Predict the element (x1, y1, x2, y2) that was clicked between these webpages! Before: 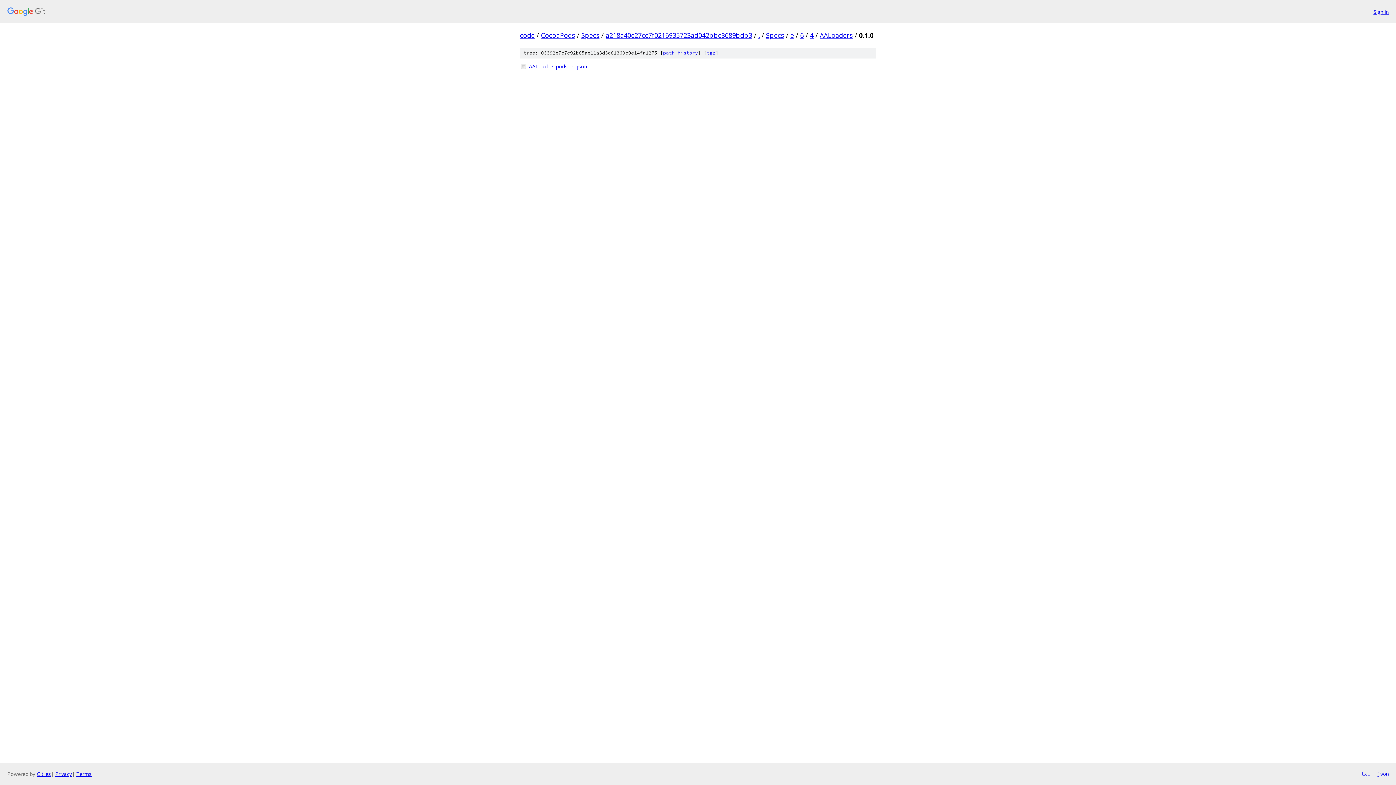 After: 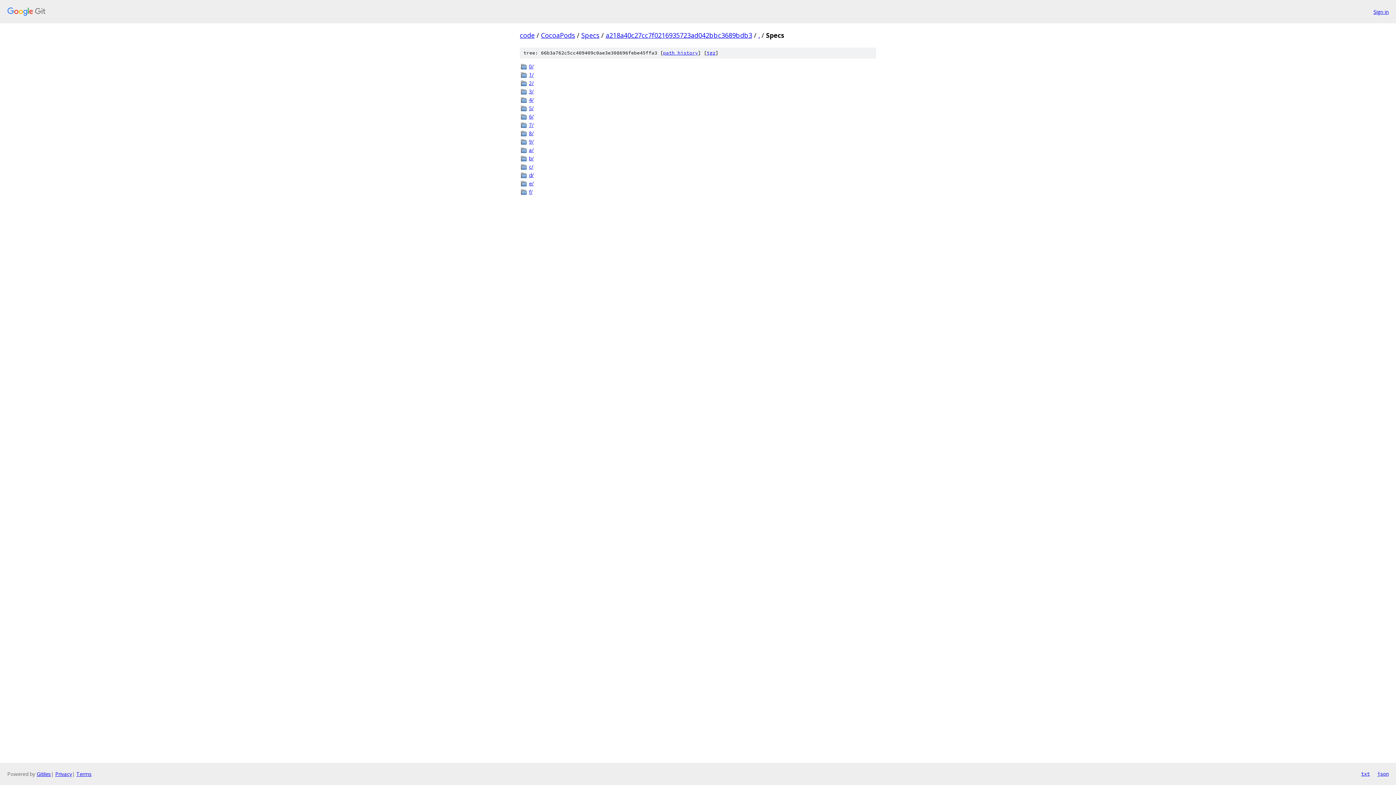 Action: bbox: (766, 30, 784, 39) label: Specs